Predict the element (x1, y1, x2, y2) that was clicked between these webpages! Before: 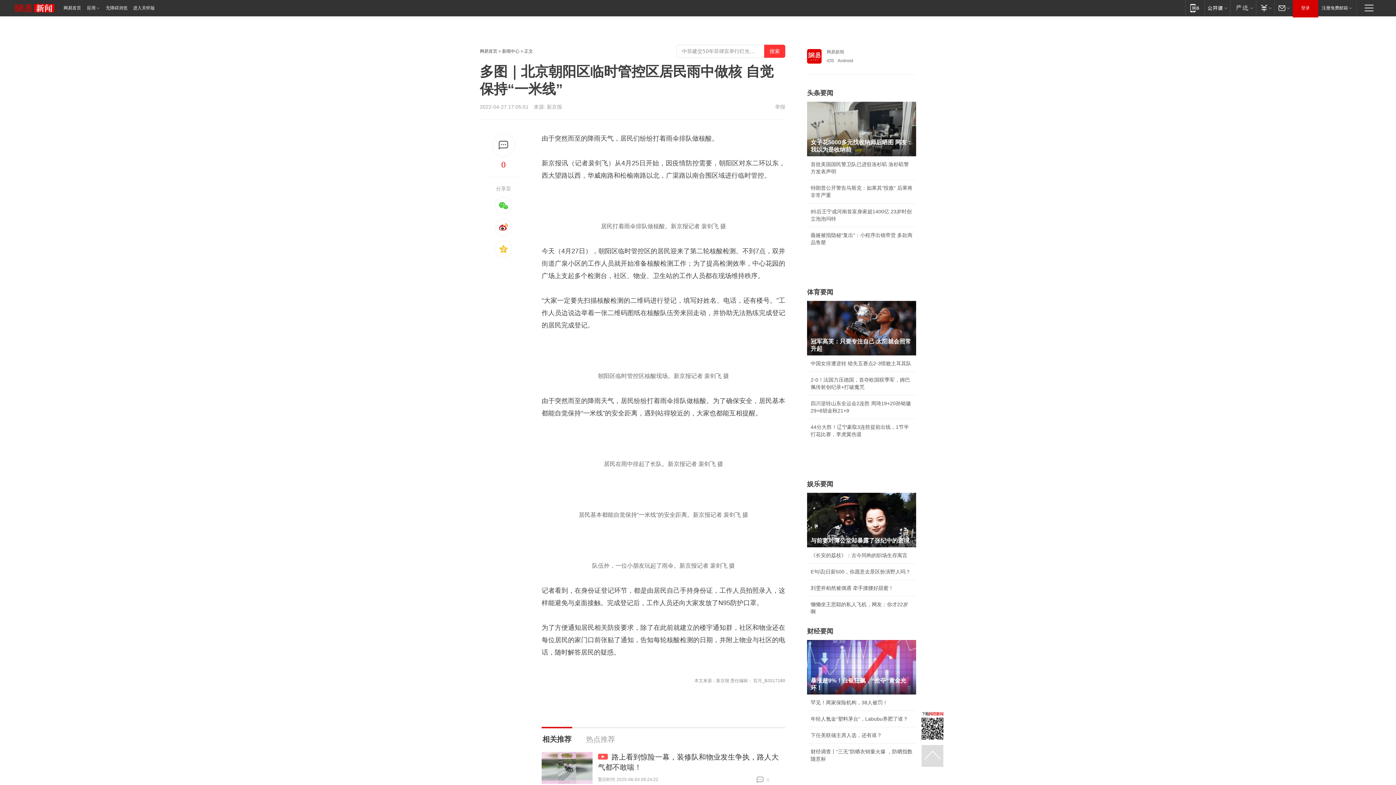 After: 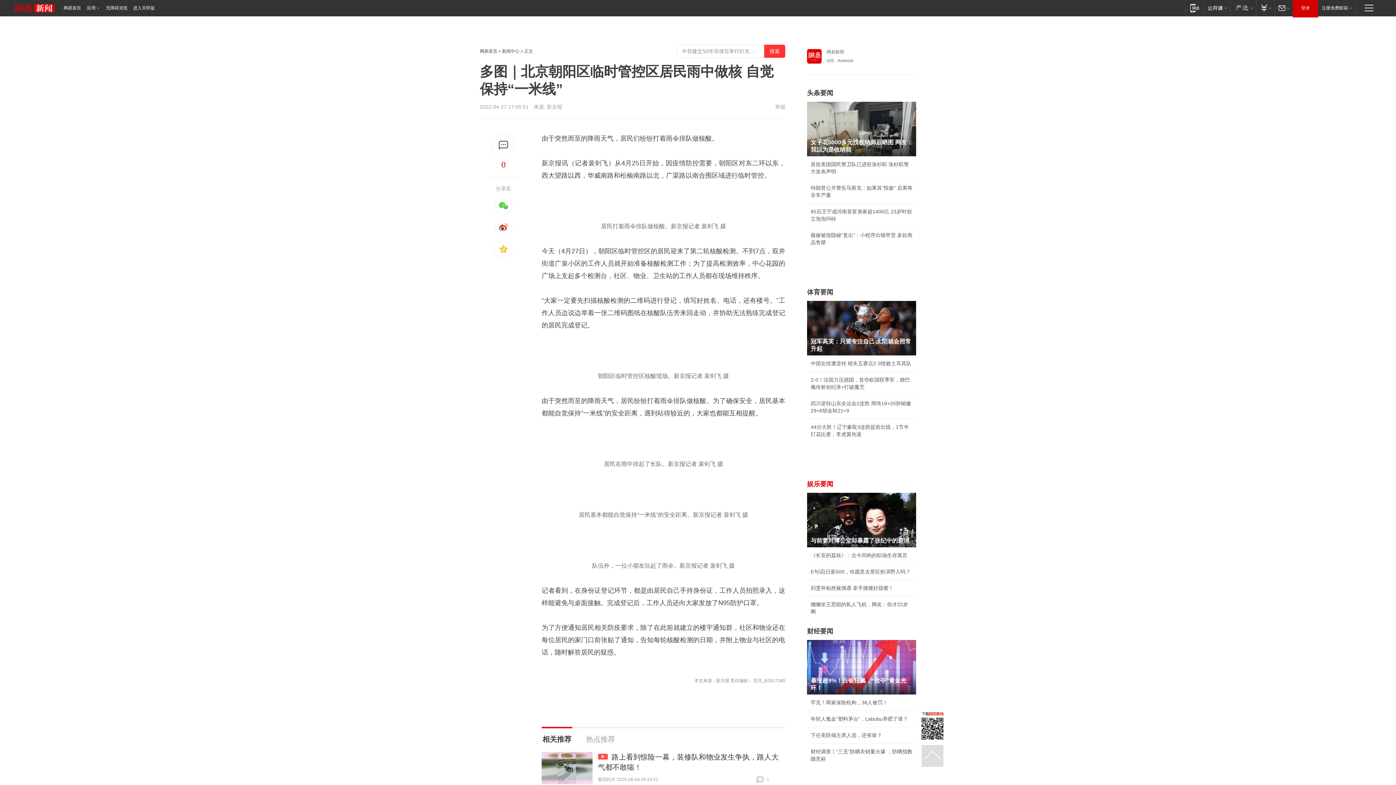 Action: bbox: (807, 480, 833, 488) label: 娱乐要闻